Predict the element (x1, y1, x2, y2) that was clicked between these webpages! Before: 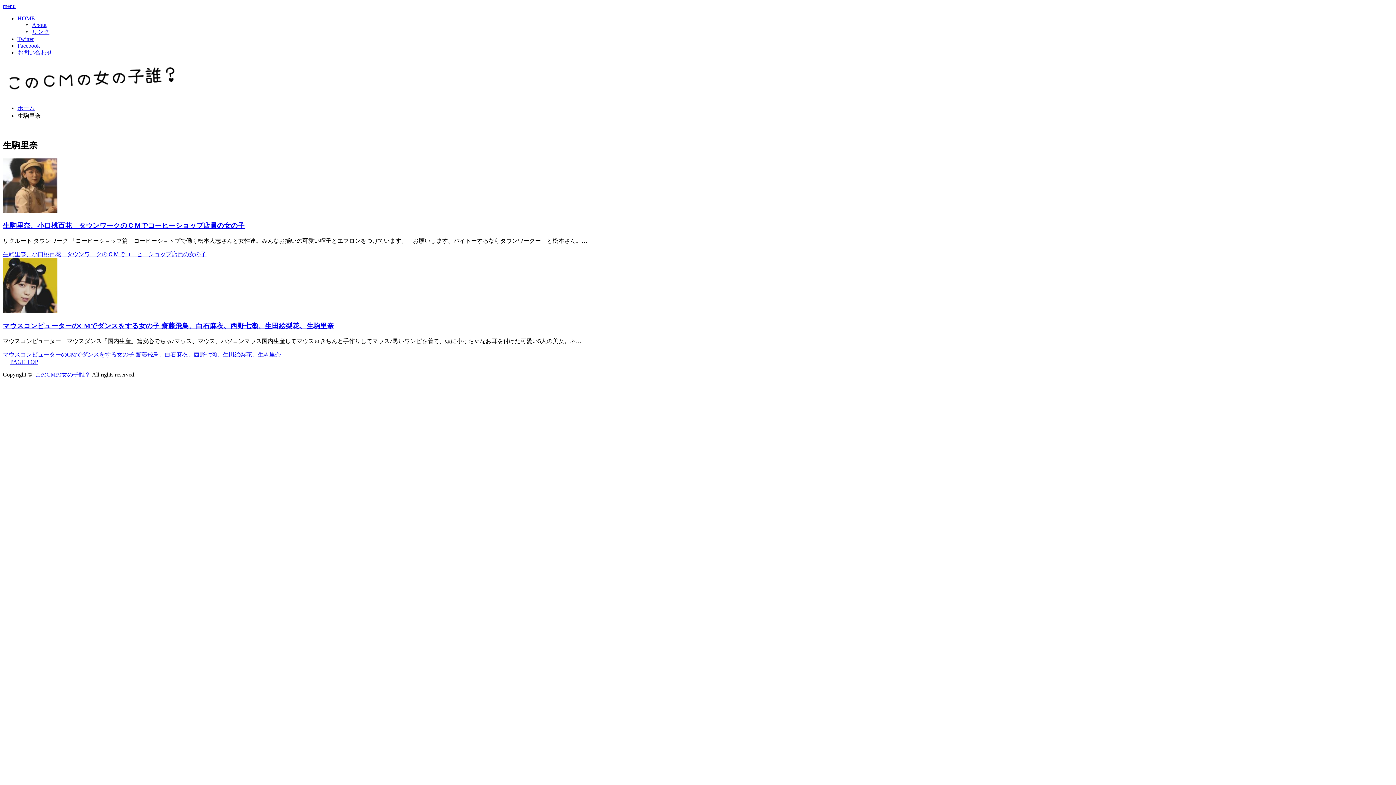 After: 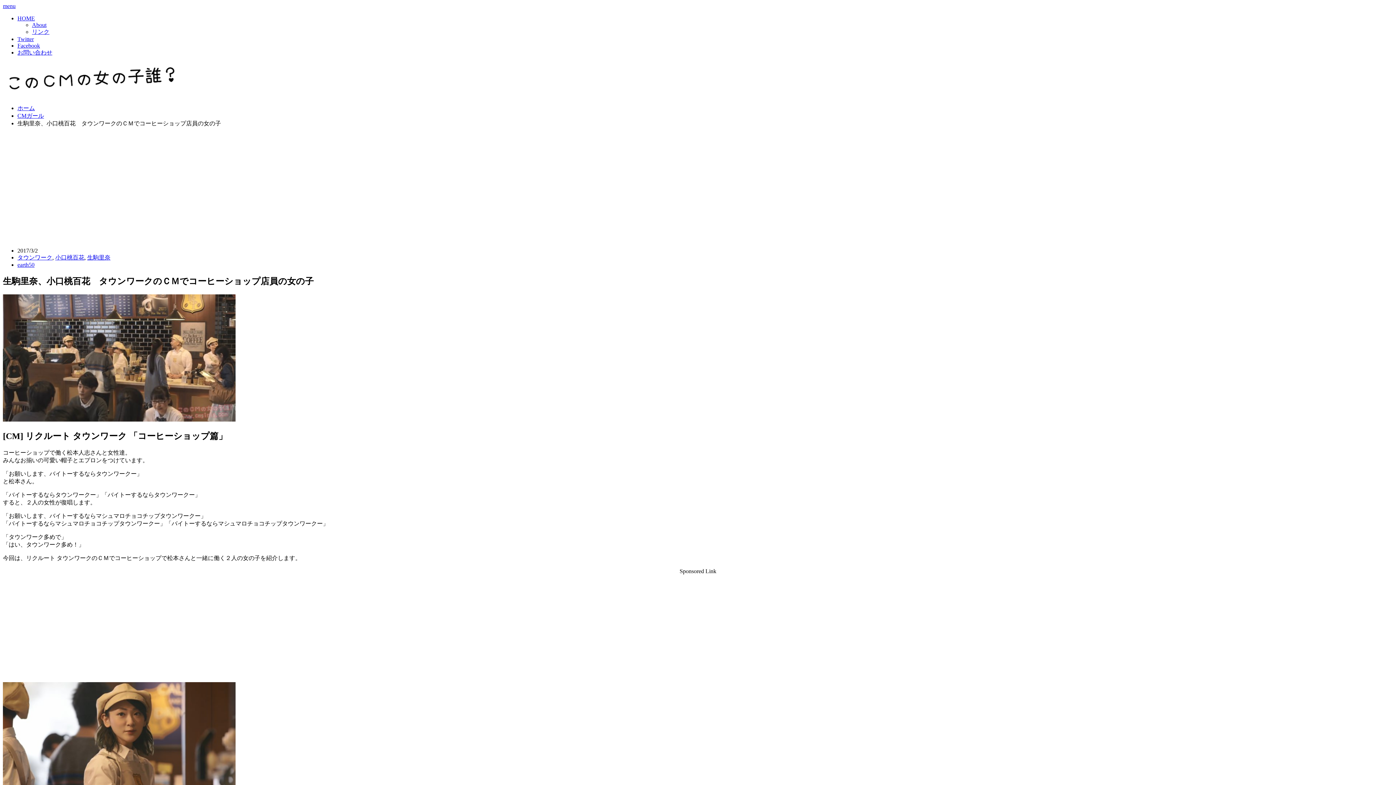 Action: bbox: (2, 221, 244, 229) label: 生駒里奈、小口桃百花　タウンワークのＣＭでコーヒーショップ店員の女の子